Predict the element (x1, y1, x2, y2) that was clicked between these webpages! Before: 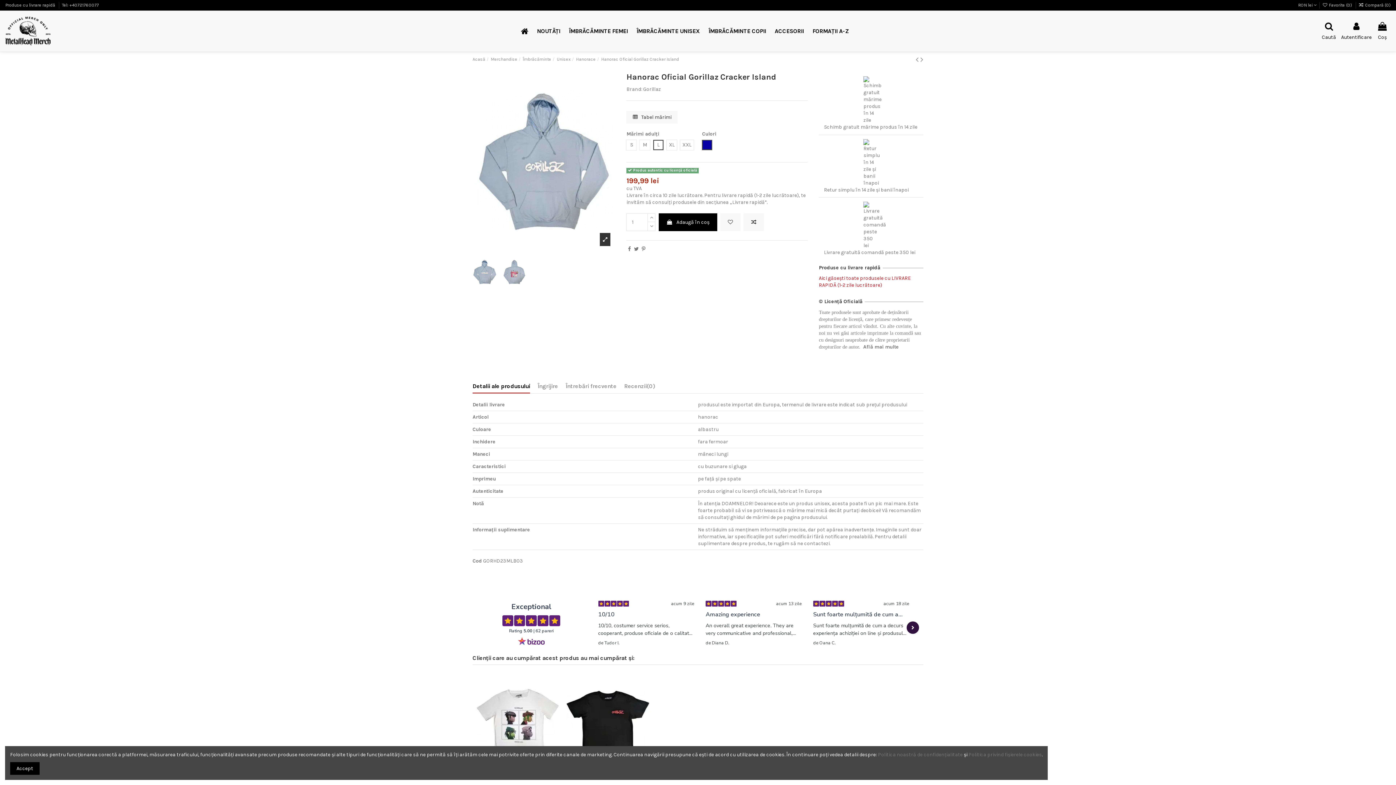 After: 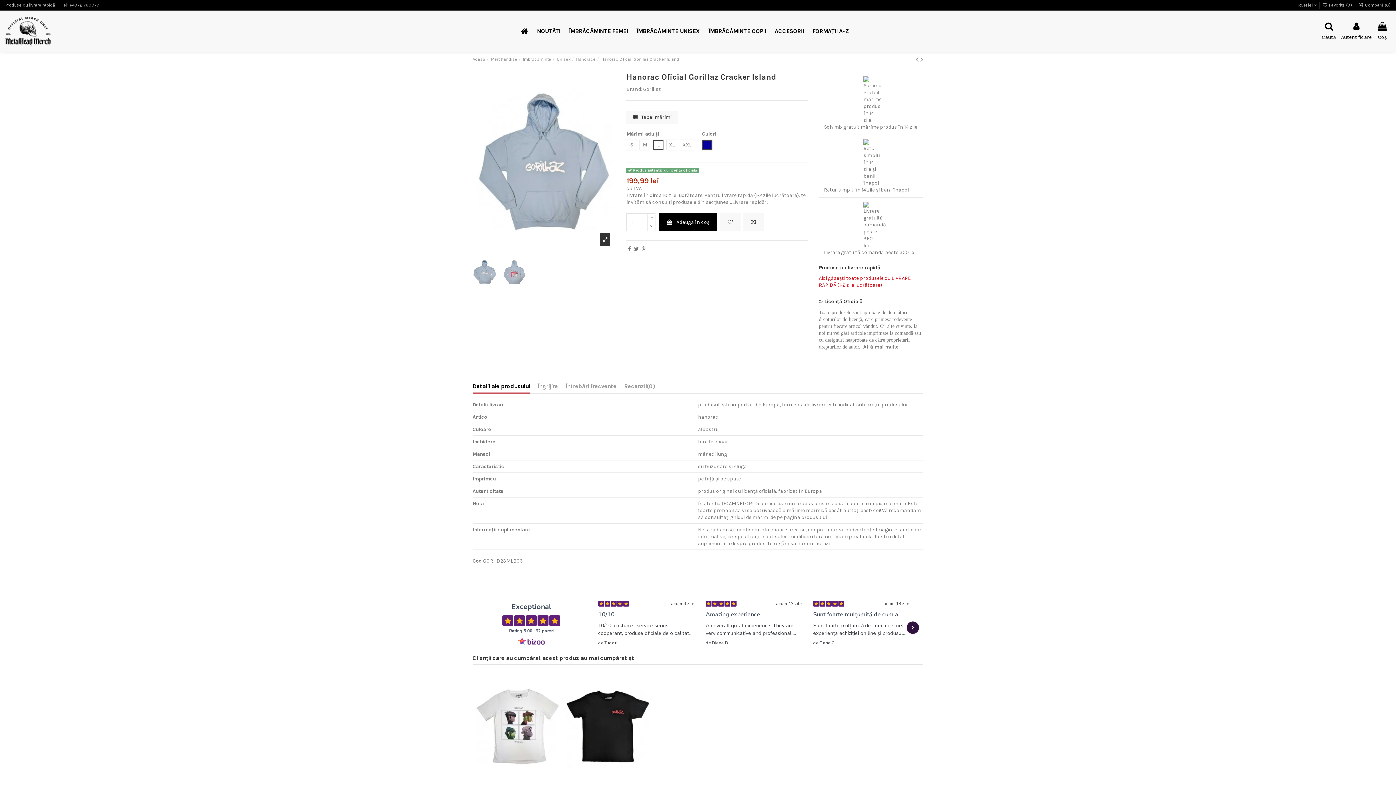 Action: label: Accept bbox: (10, 762, 39, 775)